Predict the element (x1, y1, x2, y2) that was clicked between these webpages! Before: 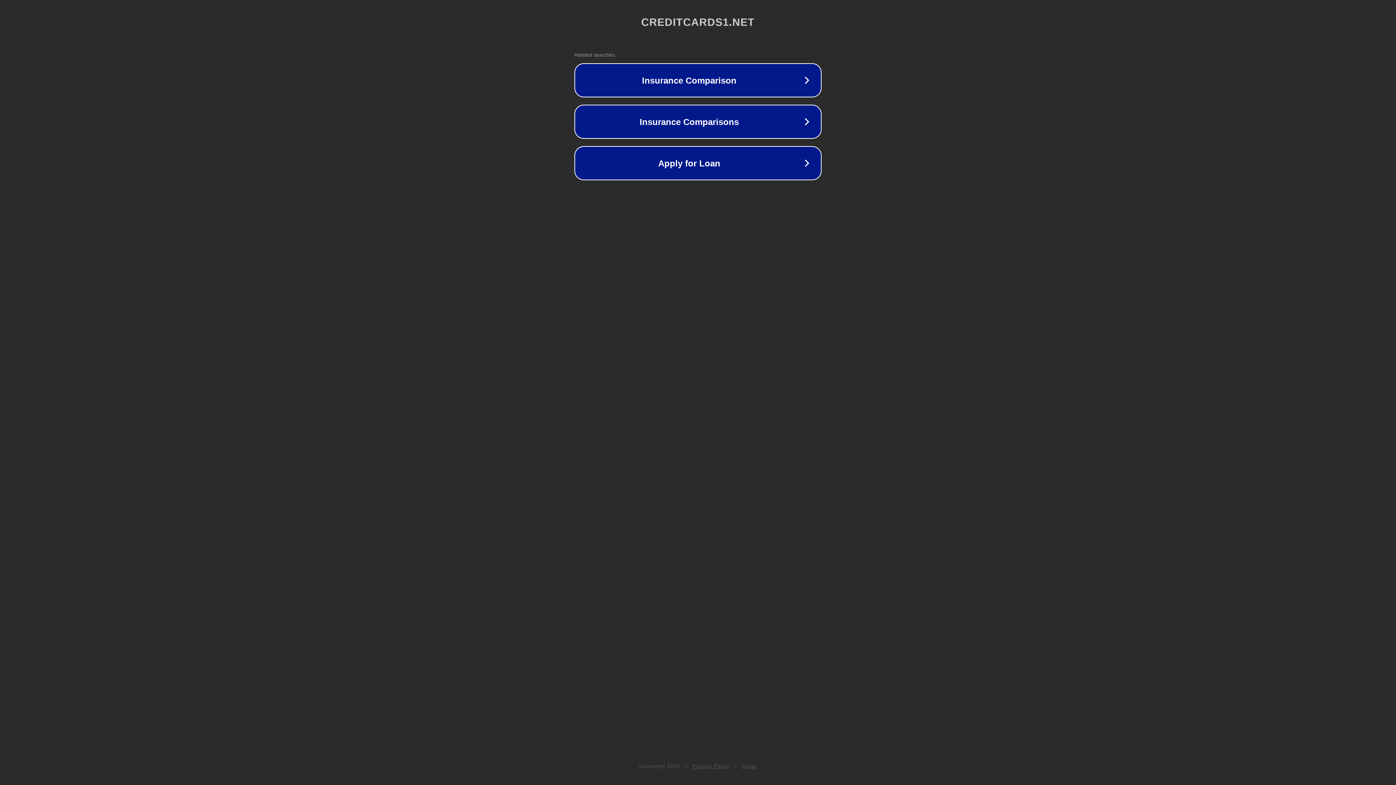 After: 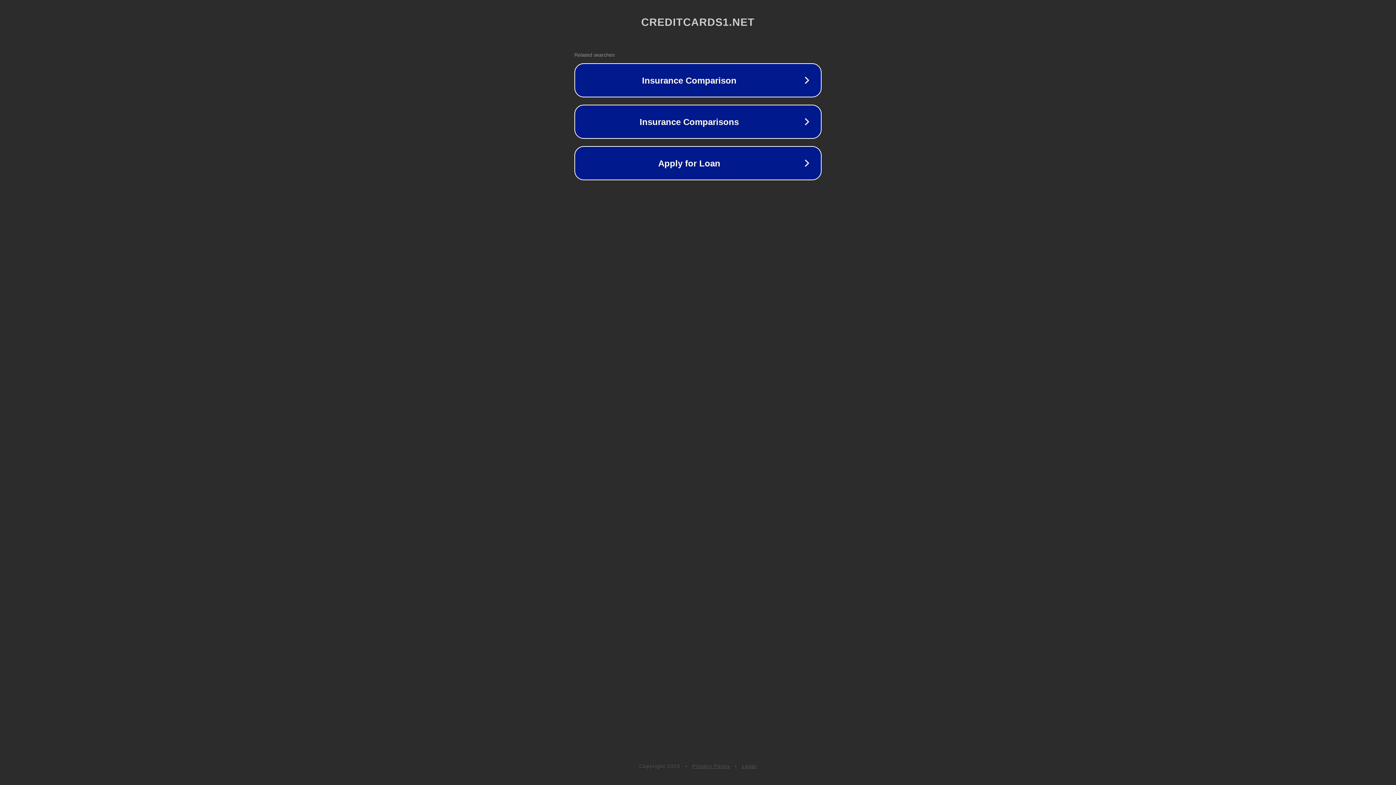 Action: label: Legal bbox: (742, 763, 757, 769)